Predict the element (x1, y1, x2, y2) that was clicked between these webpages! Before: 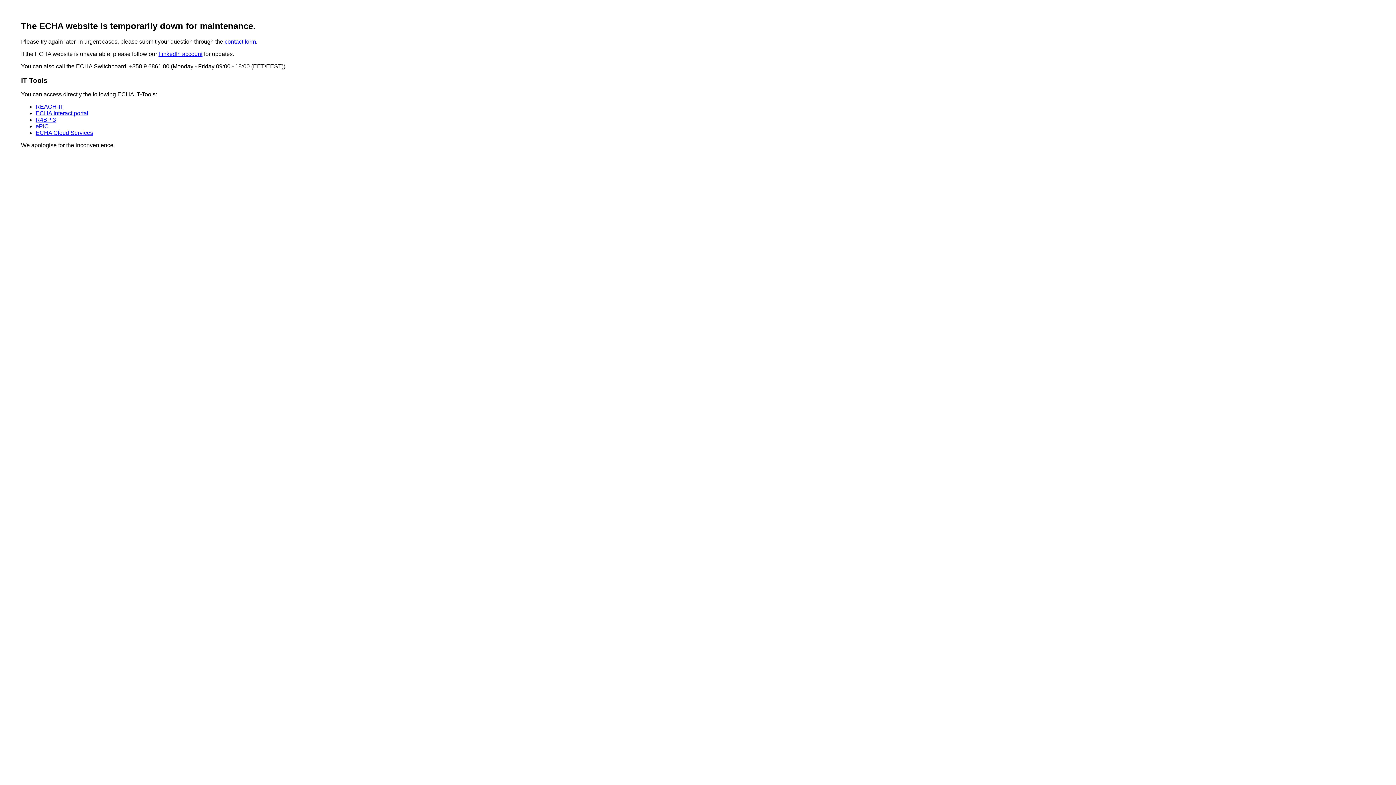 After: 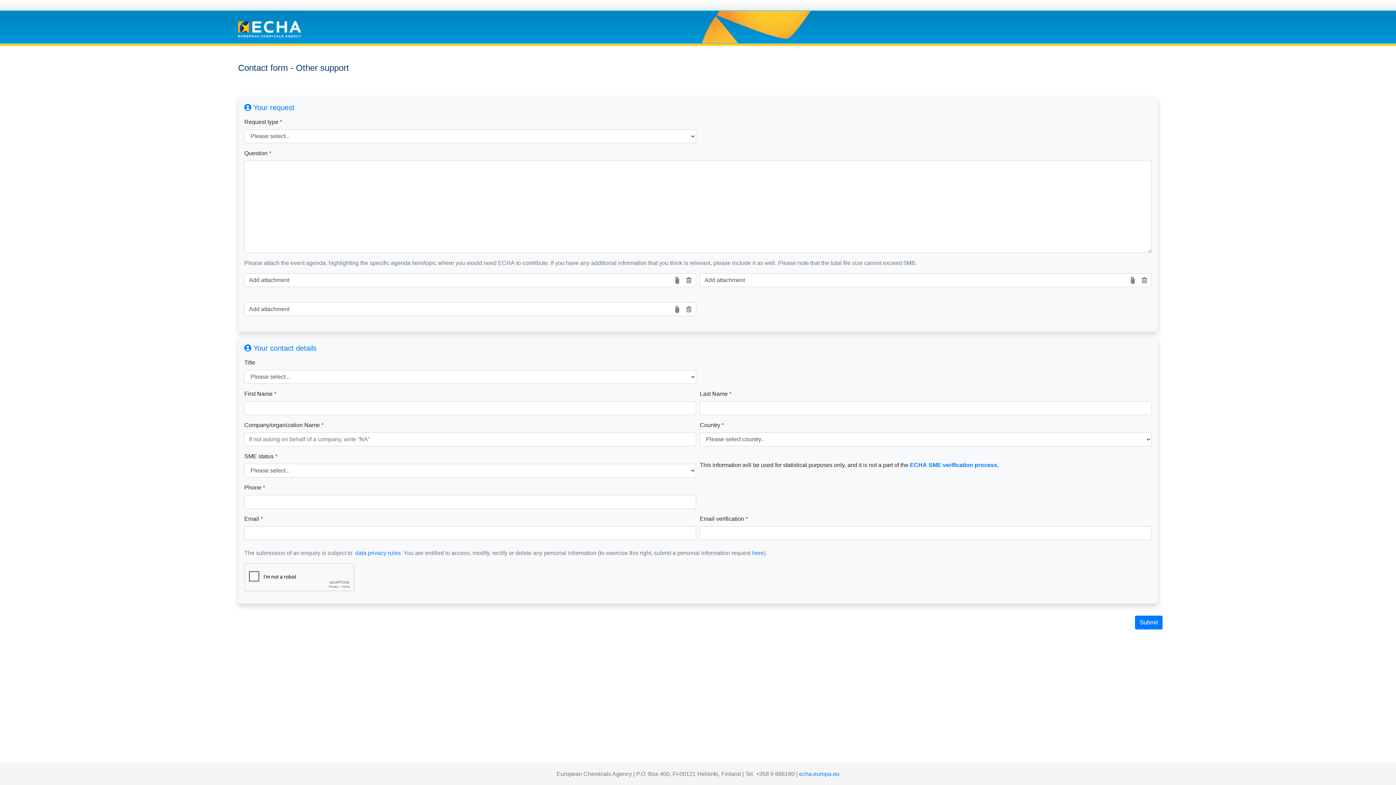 Action: label: contact form bbox: (224, 38, 256, 44)